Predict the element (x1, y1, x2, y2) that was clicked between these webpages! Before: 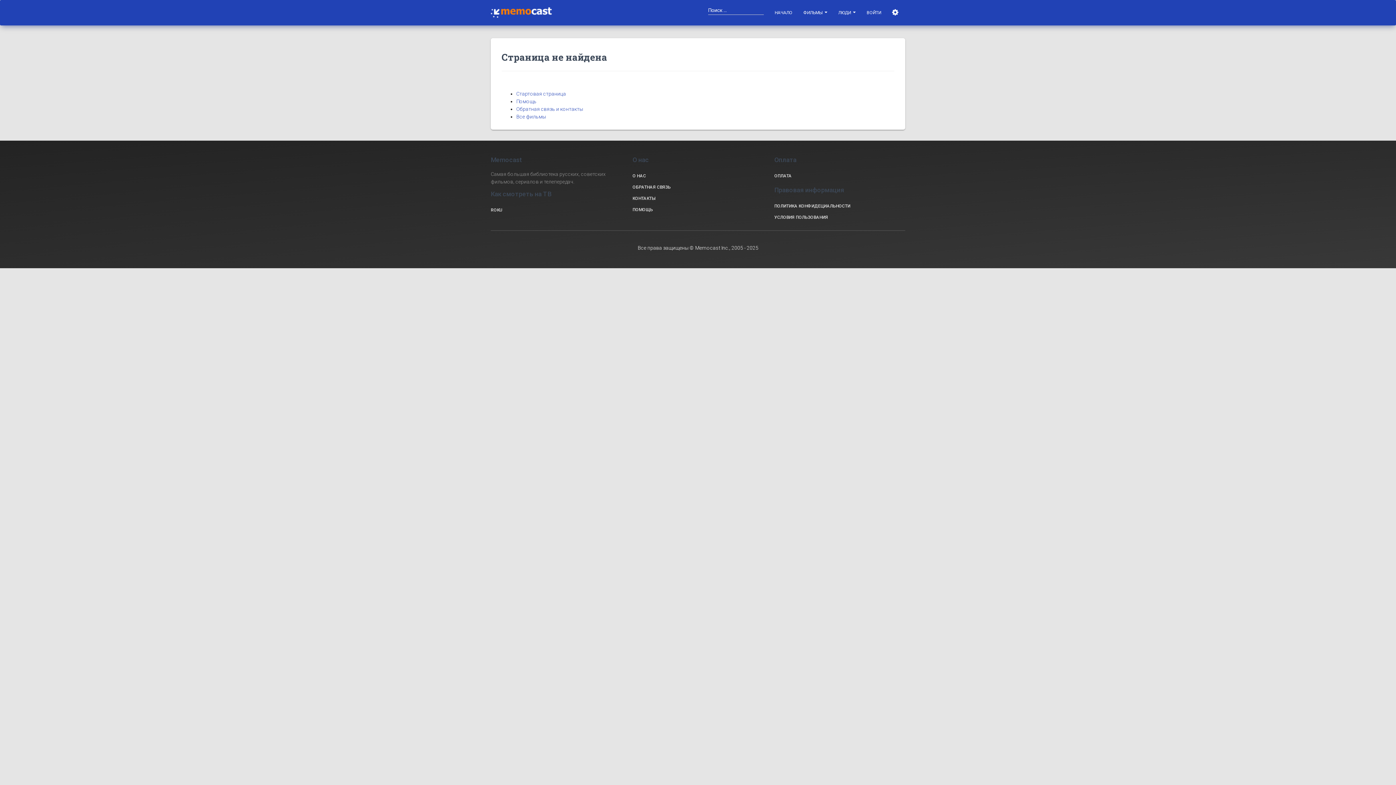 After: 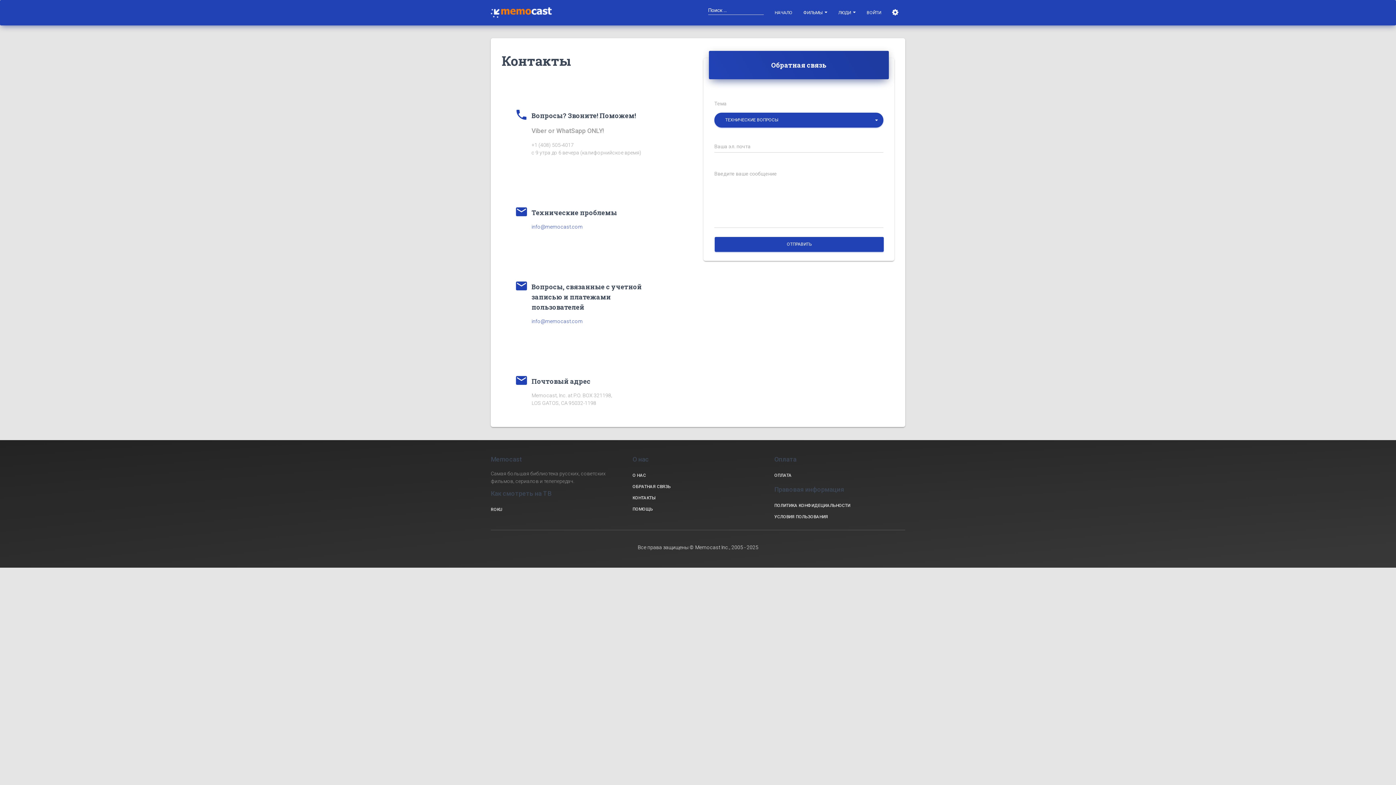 Action: label: КОНТАКТЫ bbox: (630, 193, 765, 204)